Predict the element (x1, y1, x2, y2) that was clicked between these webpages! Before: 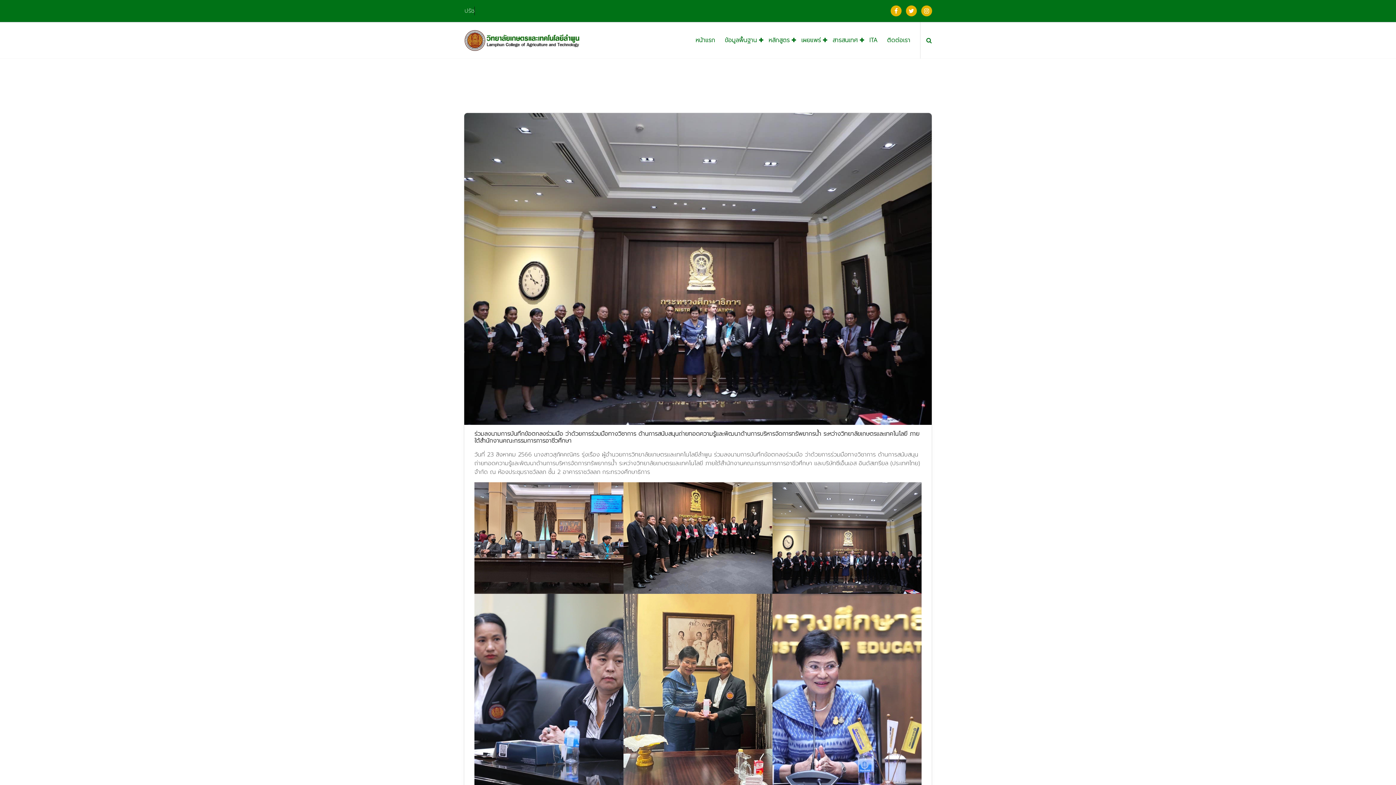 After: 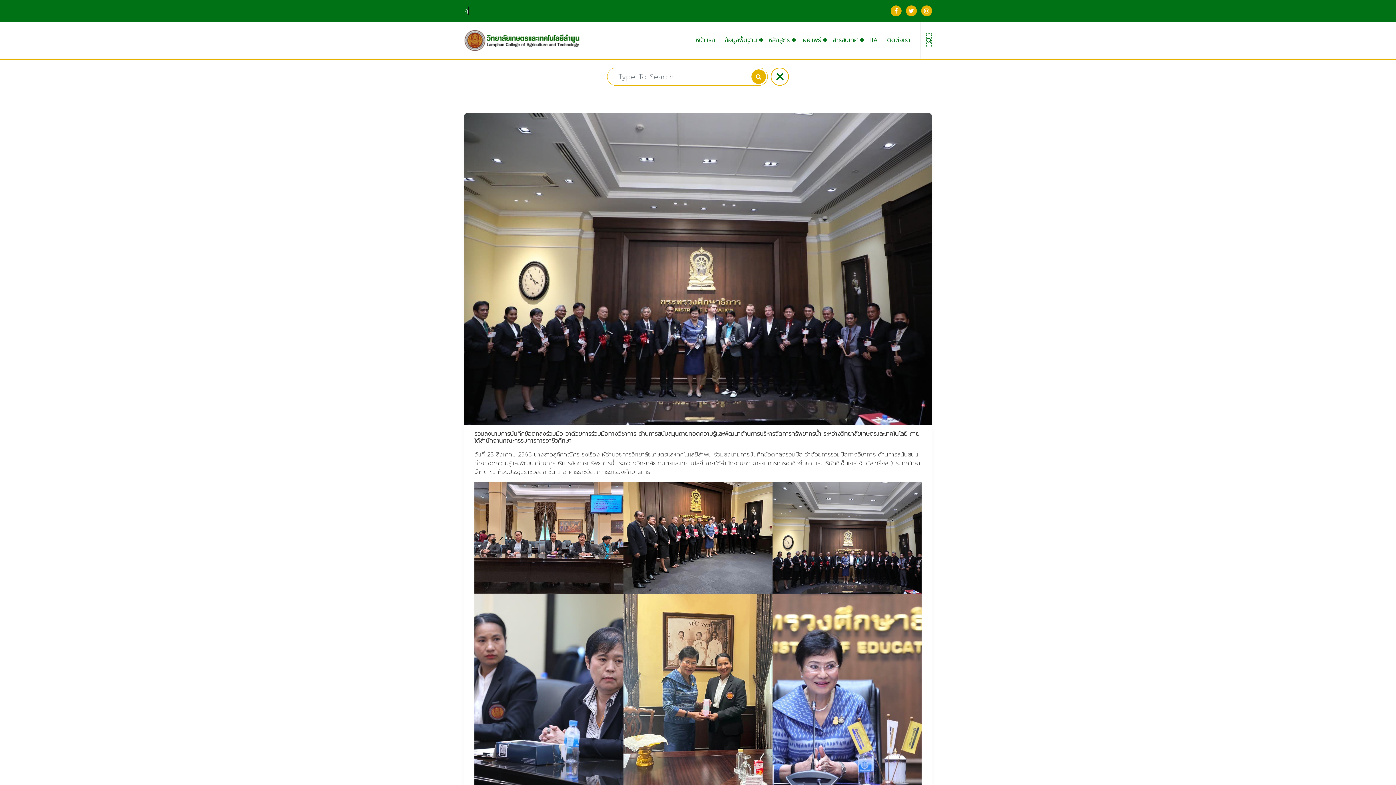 Action: bbox: (926, 33, 932, 47) label: Search Popup